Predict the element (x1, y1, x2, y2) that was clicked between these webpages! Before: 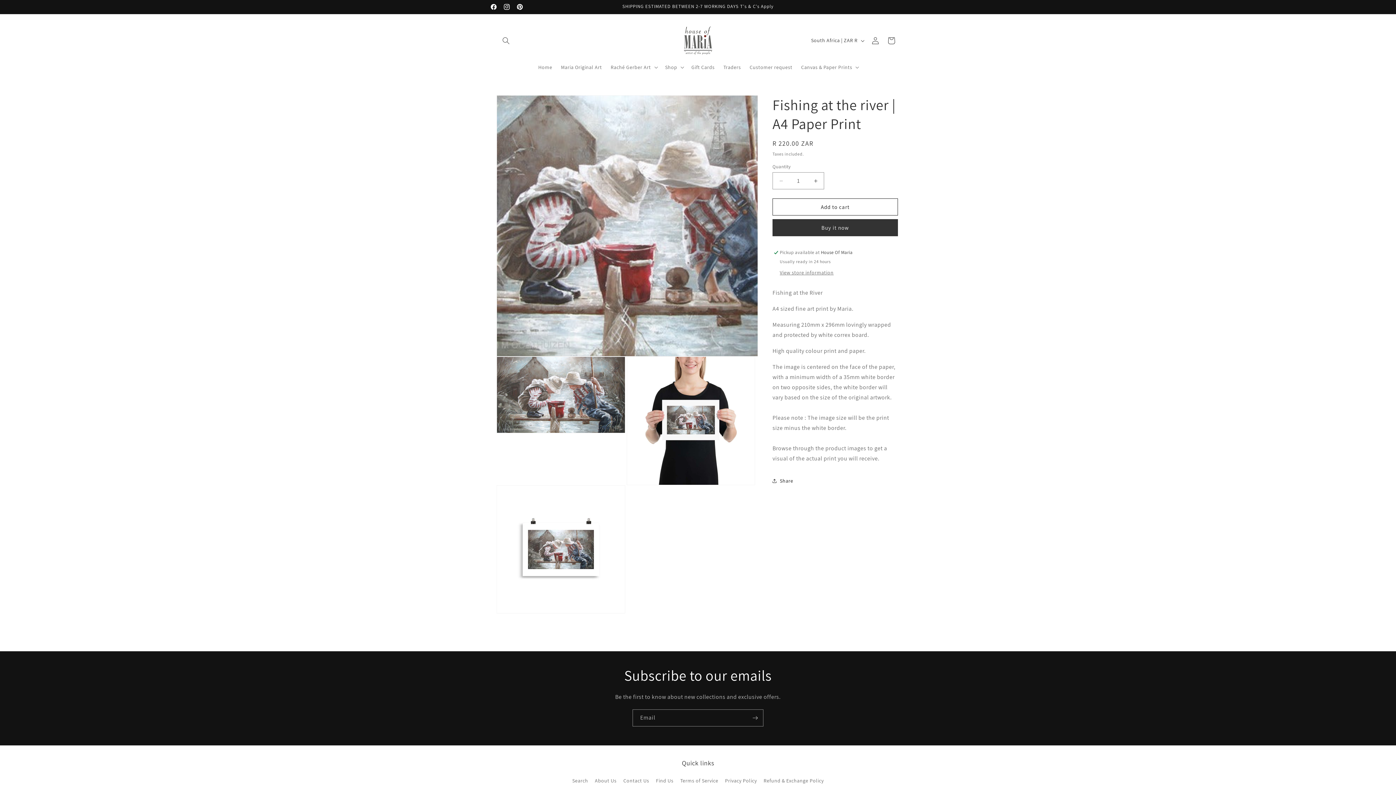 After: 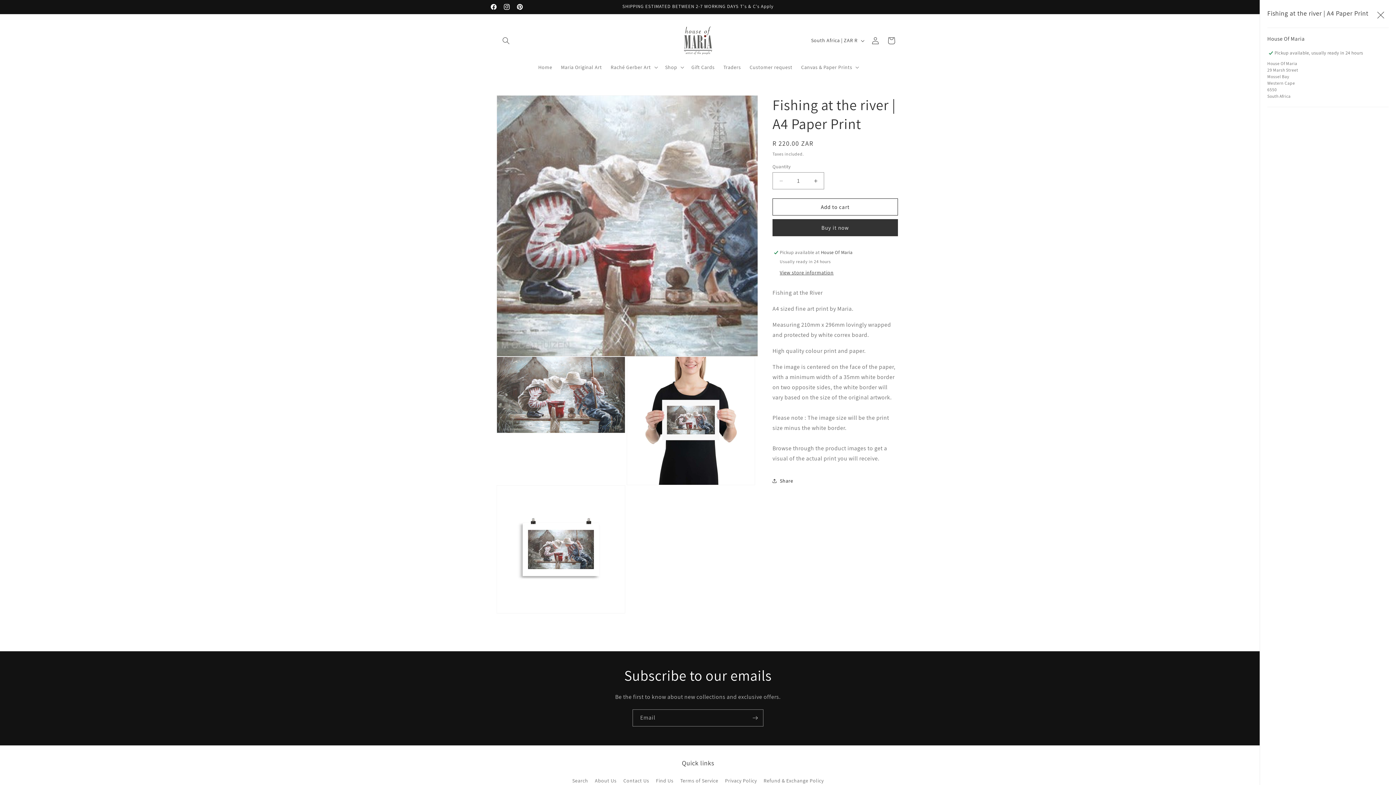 Action: label: View store information bbox: (780, 269, 833, 276)